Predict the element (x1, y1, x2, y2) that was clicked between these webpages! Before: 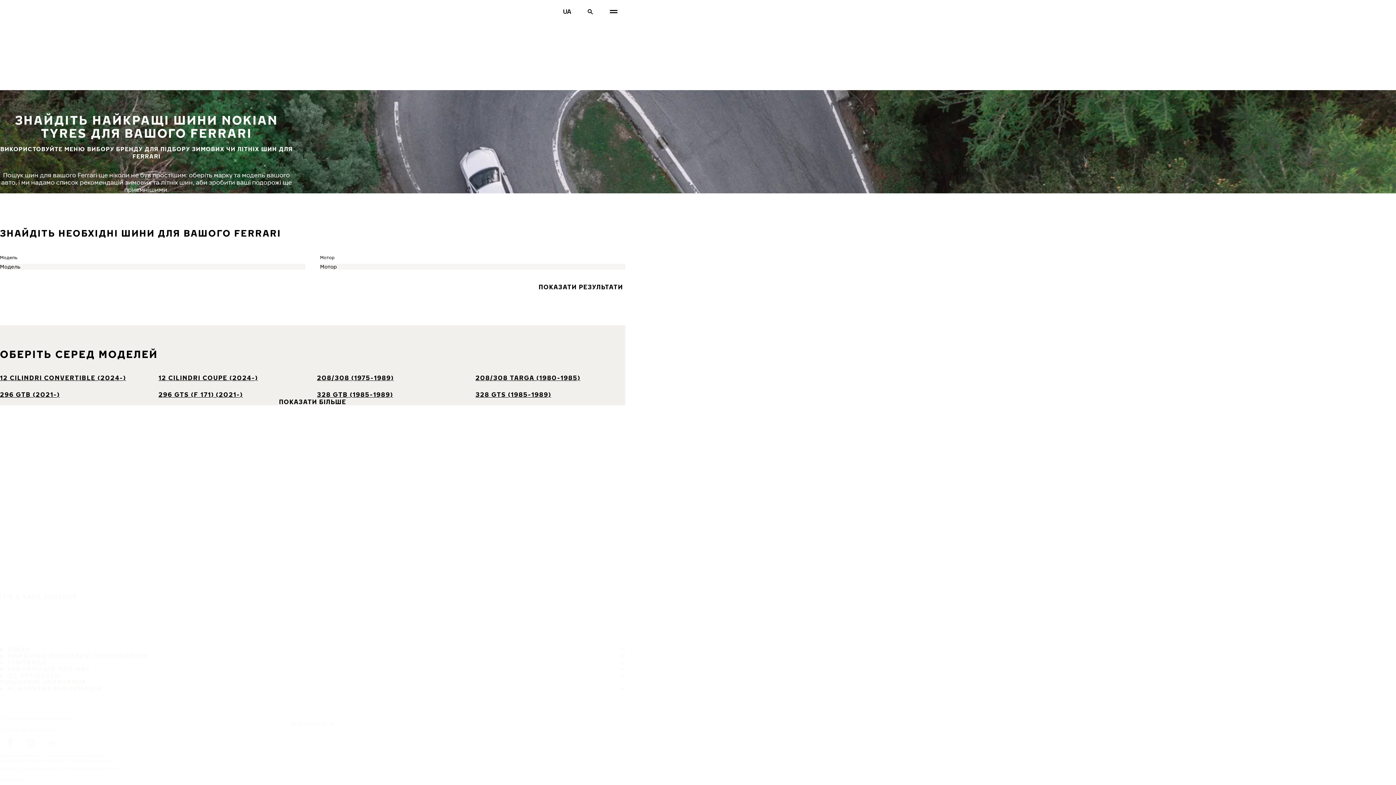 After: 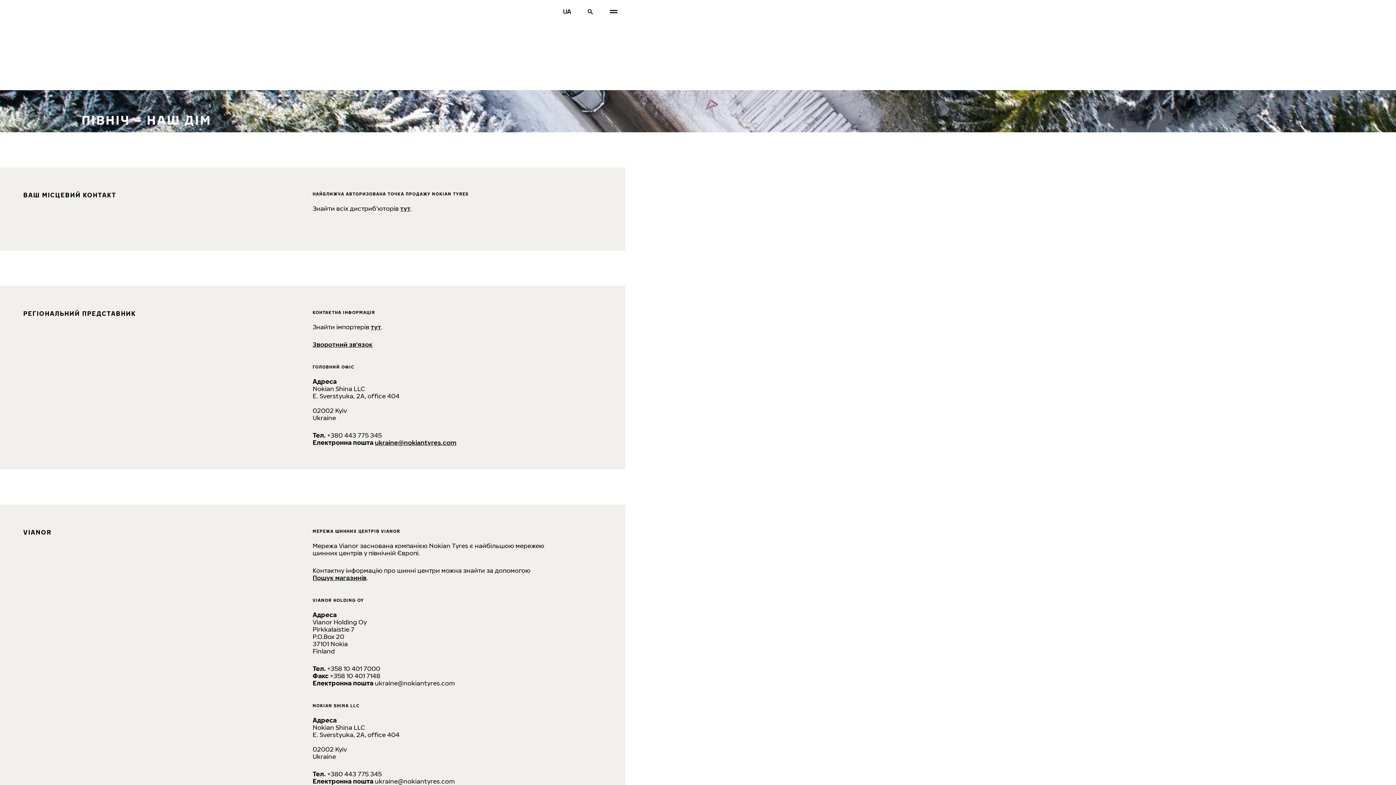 Action: label: КОНТАКТНА ІНФОРМАЦІЯ bbox: (5, 682, 104, 695)